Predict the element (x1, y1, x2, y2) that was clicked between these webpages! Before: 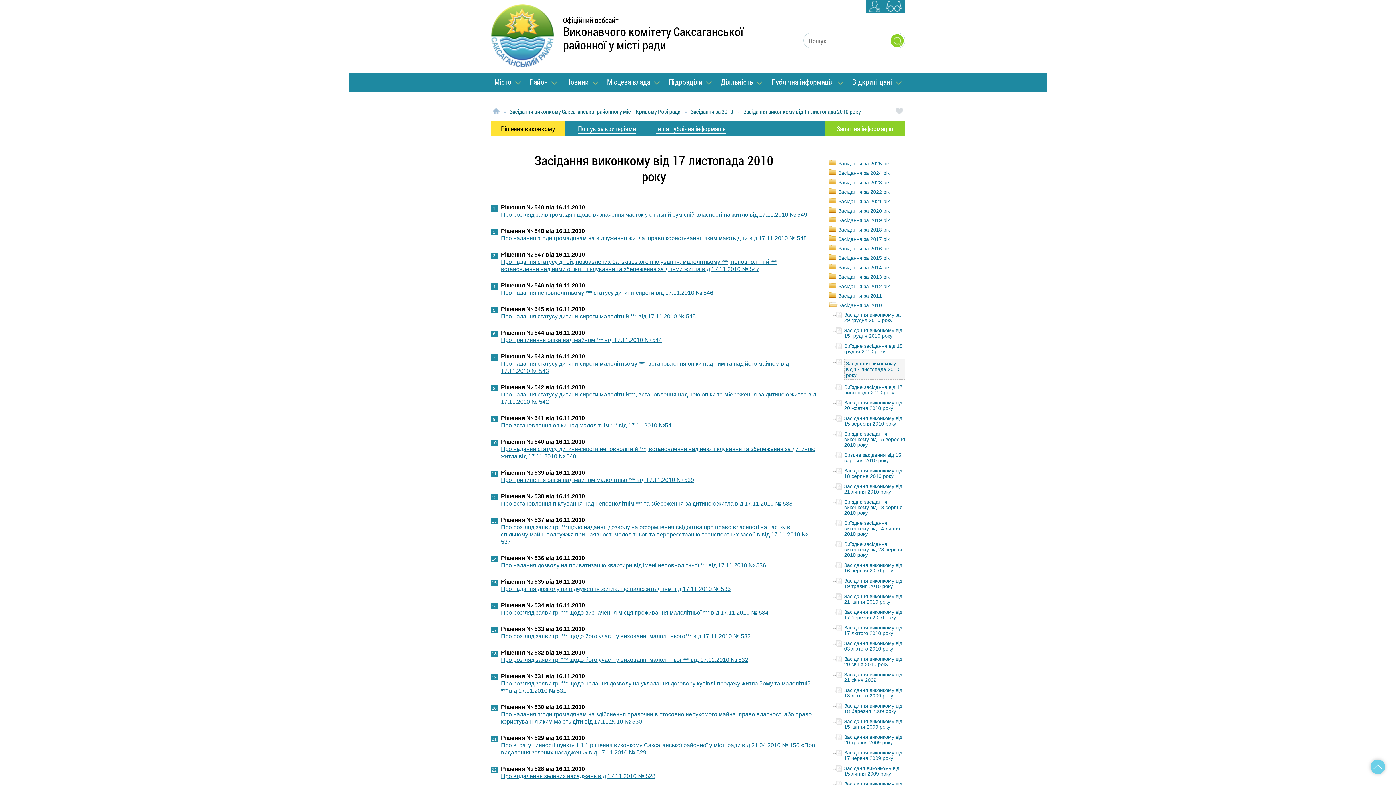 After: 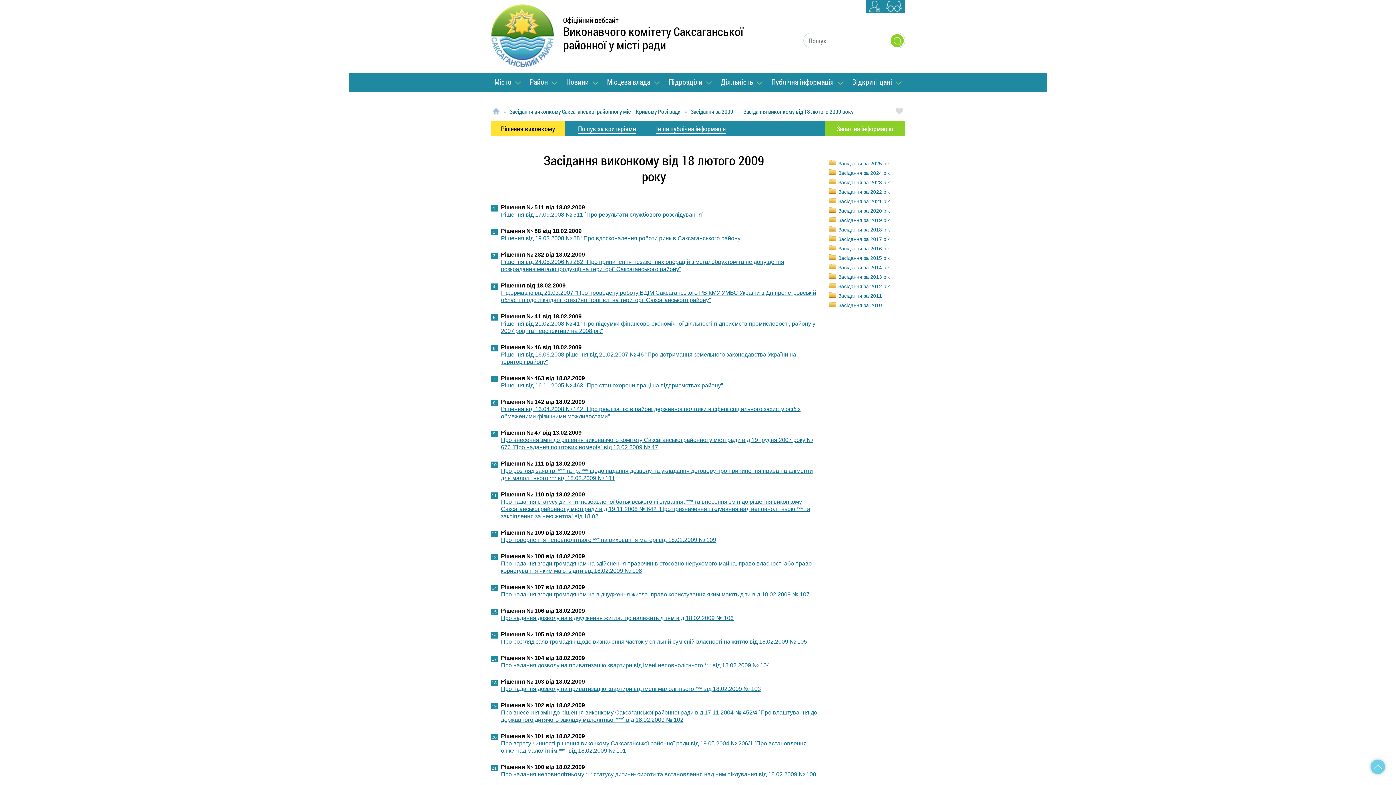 Action: label: Засідання виконкому від 18 лютого 2009 року bbox: (844, 687, 902, 699)